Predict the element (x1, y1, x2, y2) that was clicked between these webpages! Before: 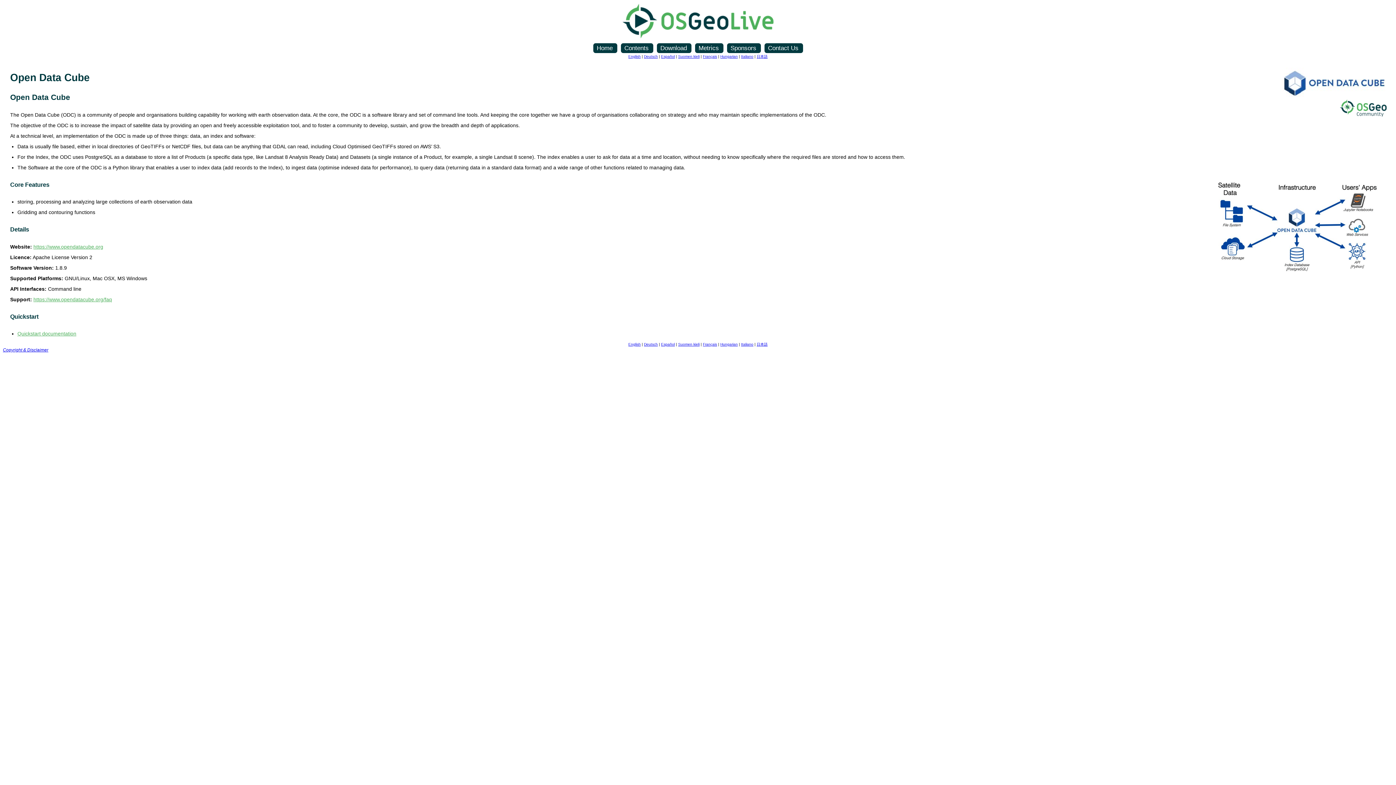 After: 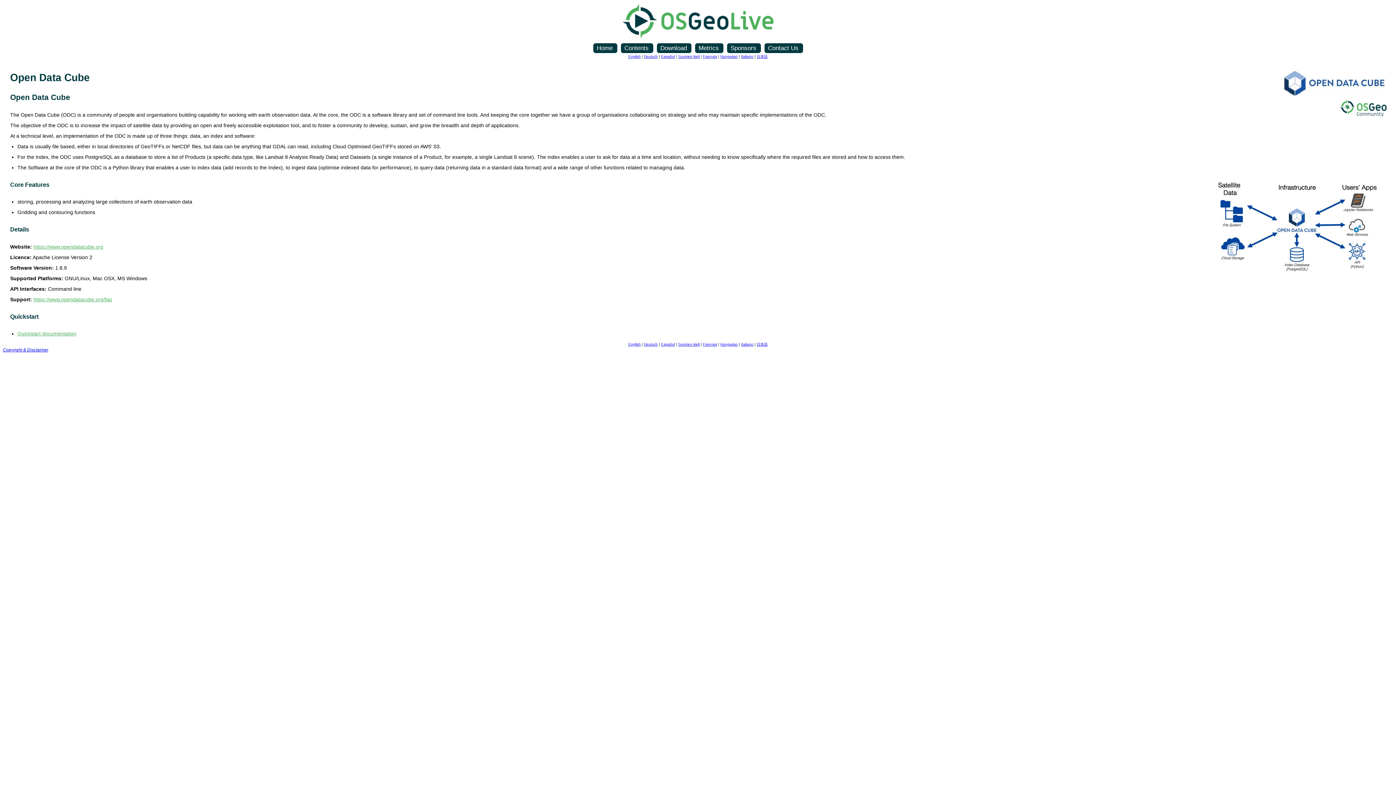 Action: label: Français bbox: (703, 342, 717, 346)